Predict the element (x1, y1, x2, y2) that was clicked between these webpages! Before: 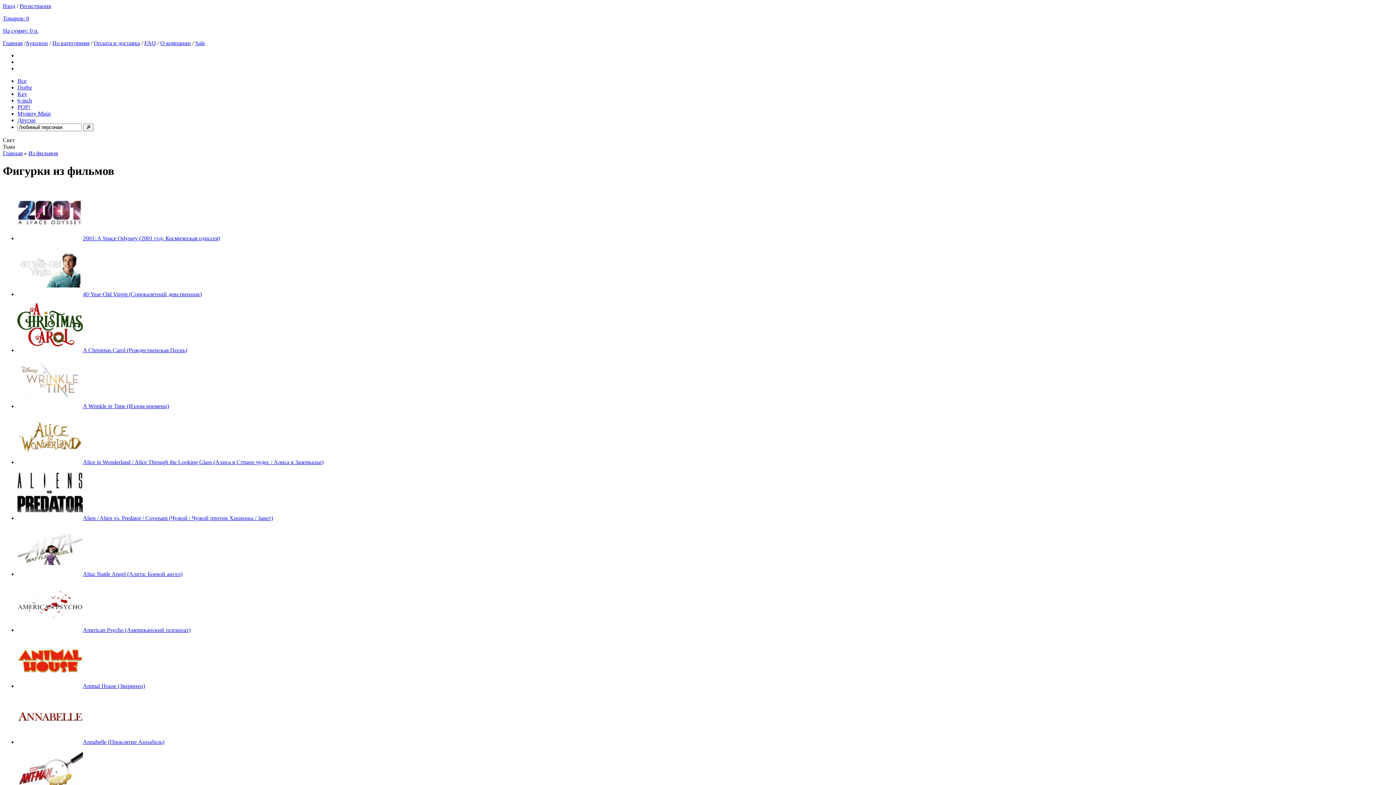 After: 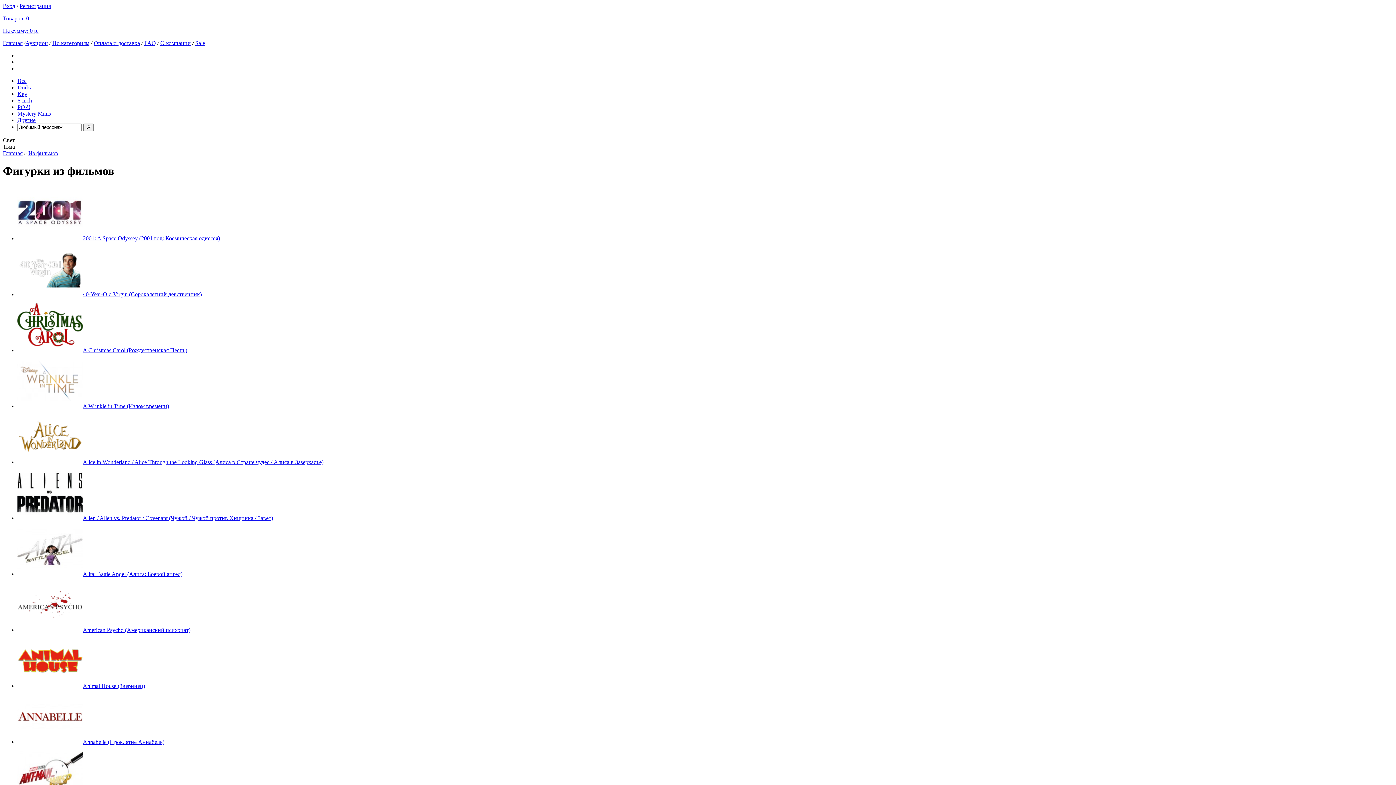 Action: bbox: (28, 150, 58, 156) label: Из фильмов